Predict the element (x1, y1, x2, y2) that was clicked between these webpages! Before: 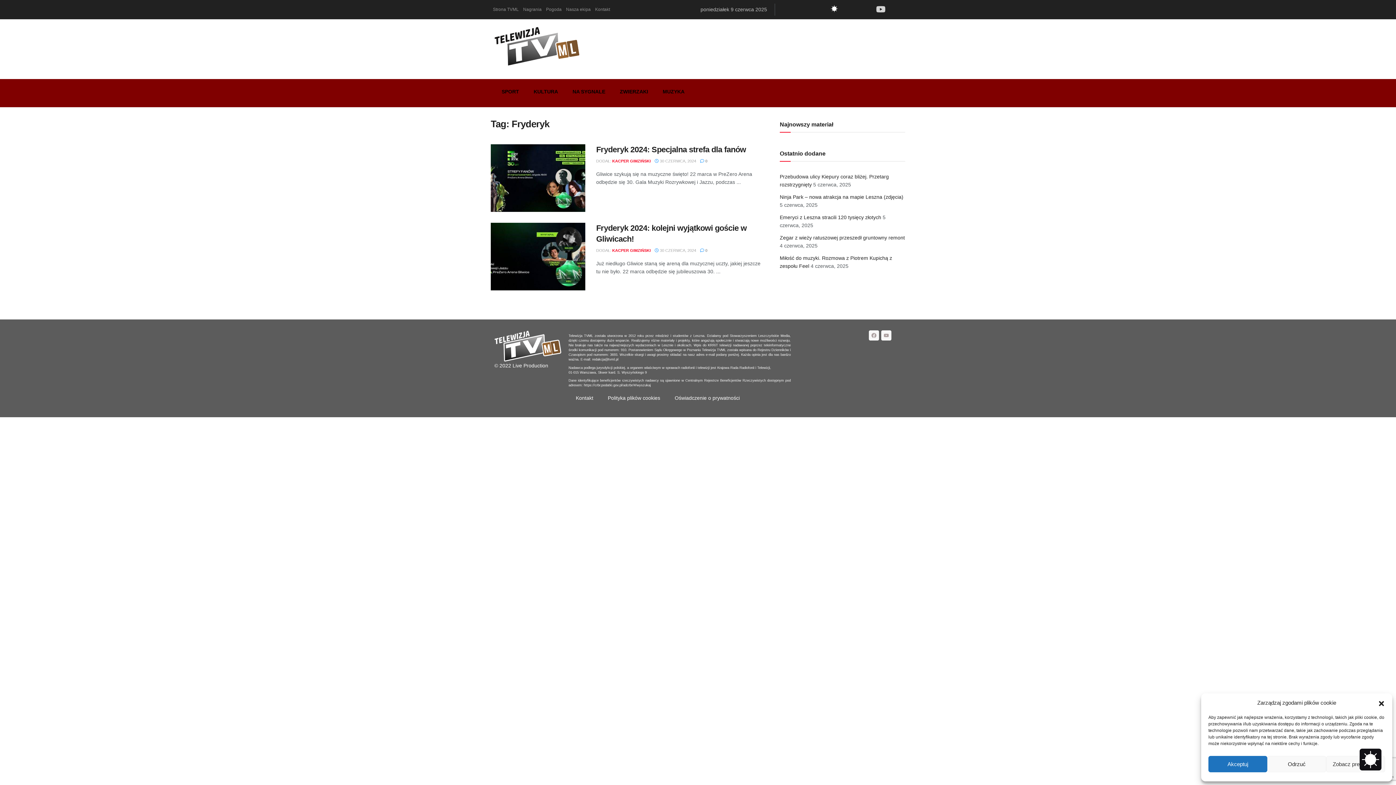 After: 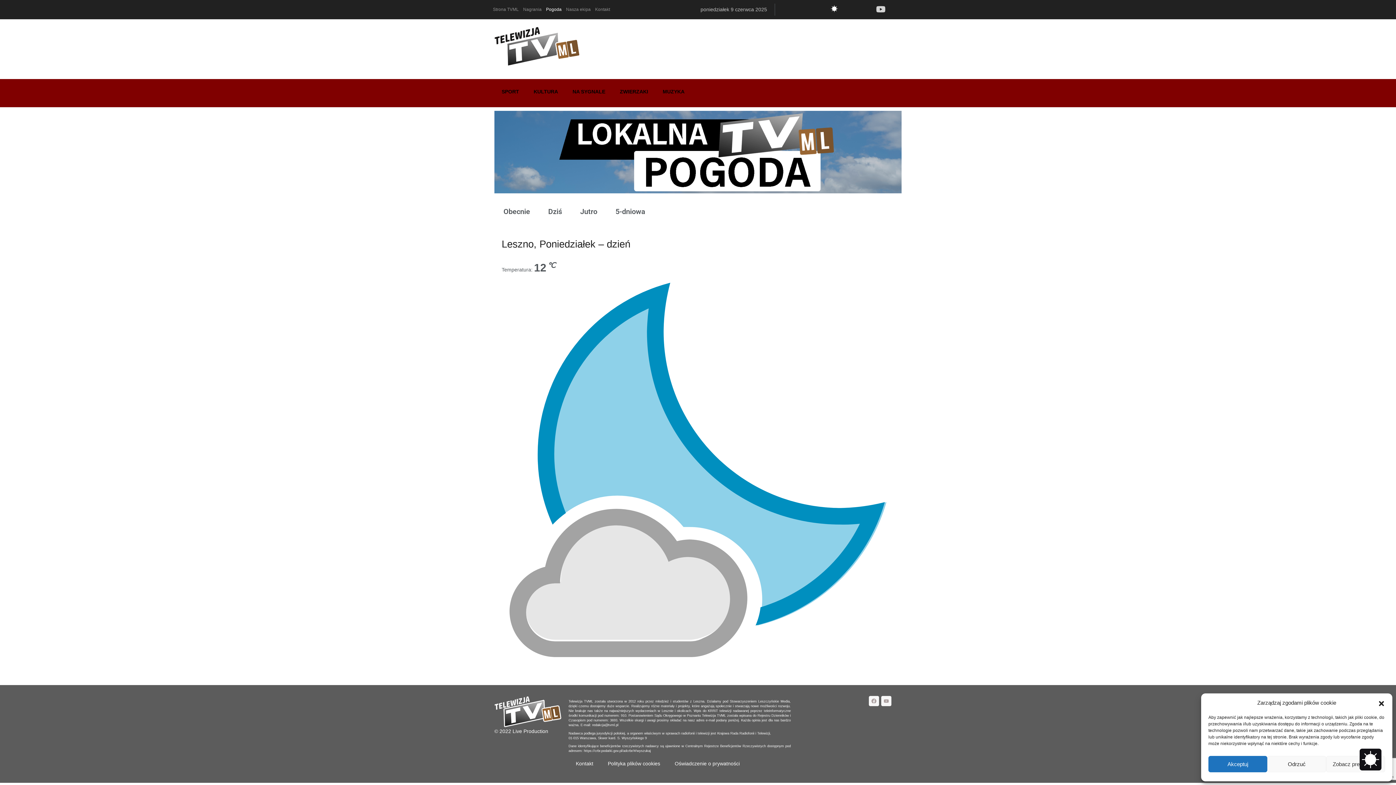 Action: bbox: (544, 3, 564, 15) label: Pogoda